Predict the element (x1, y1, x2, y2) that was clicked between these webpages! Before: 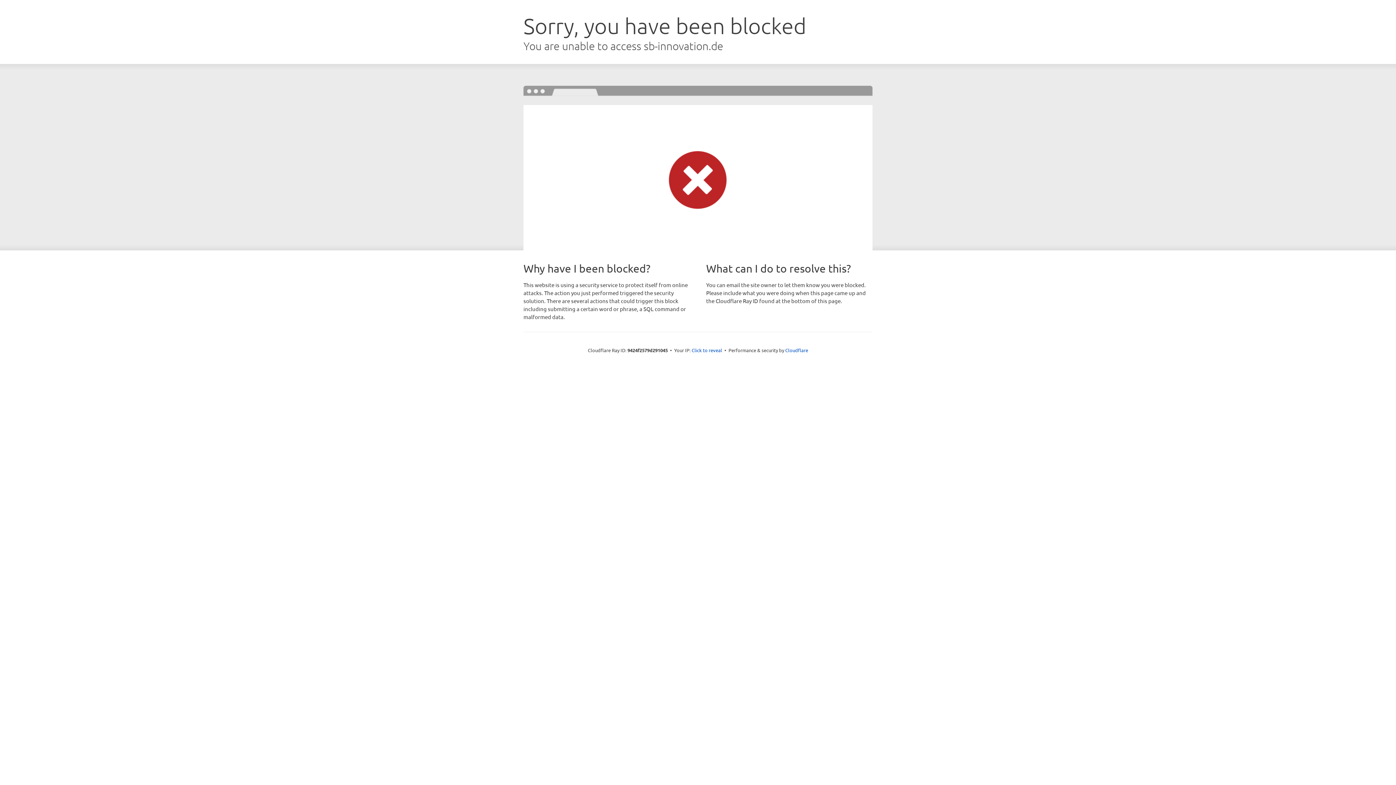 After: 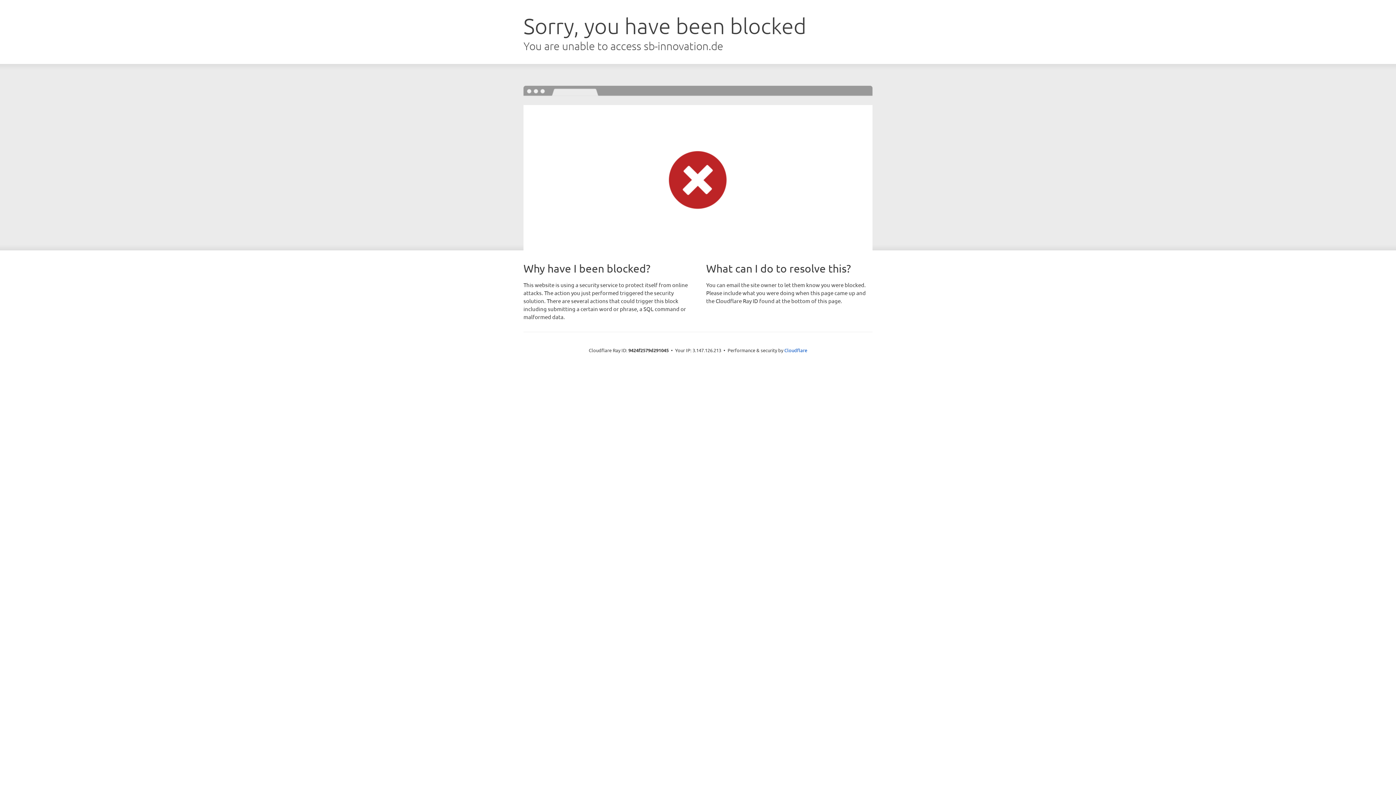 Action: label: Click to reveal bbox: (691, 346, 722, 353)